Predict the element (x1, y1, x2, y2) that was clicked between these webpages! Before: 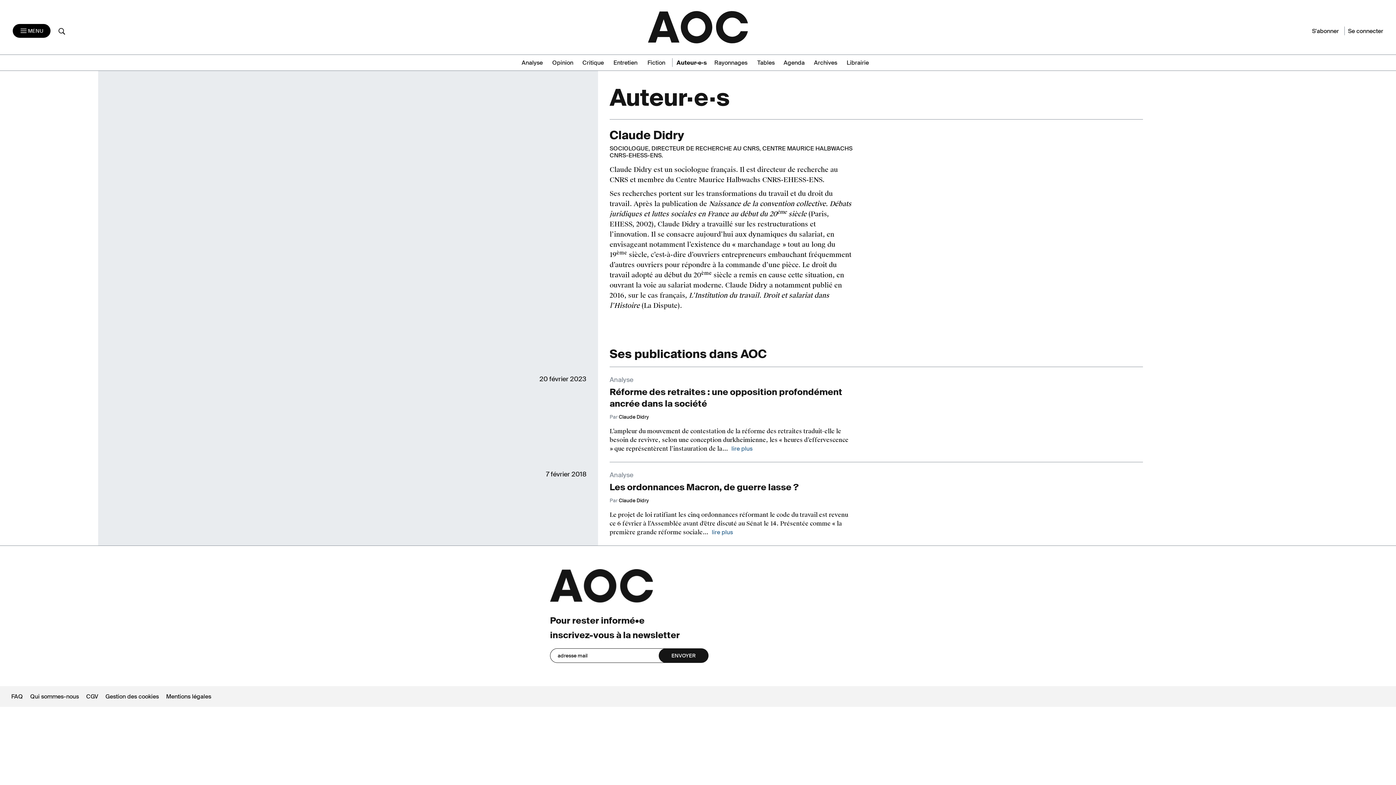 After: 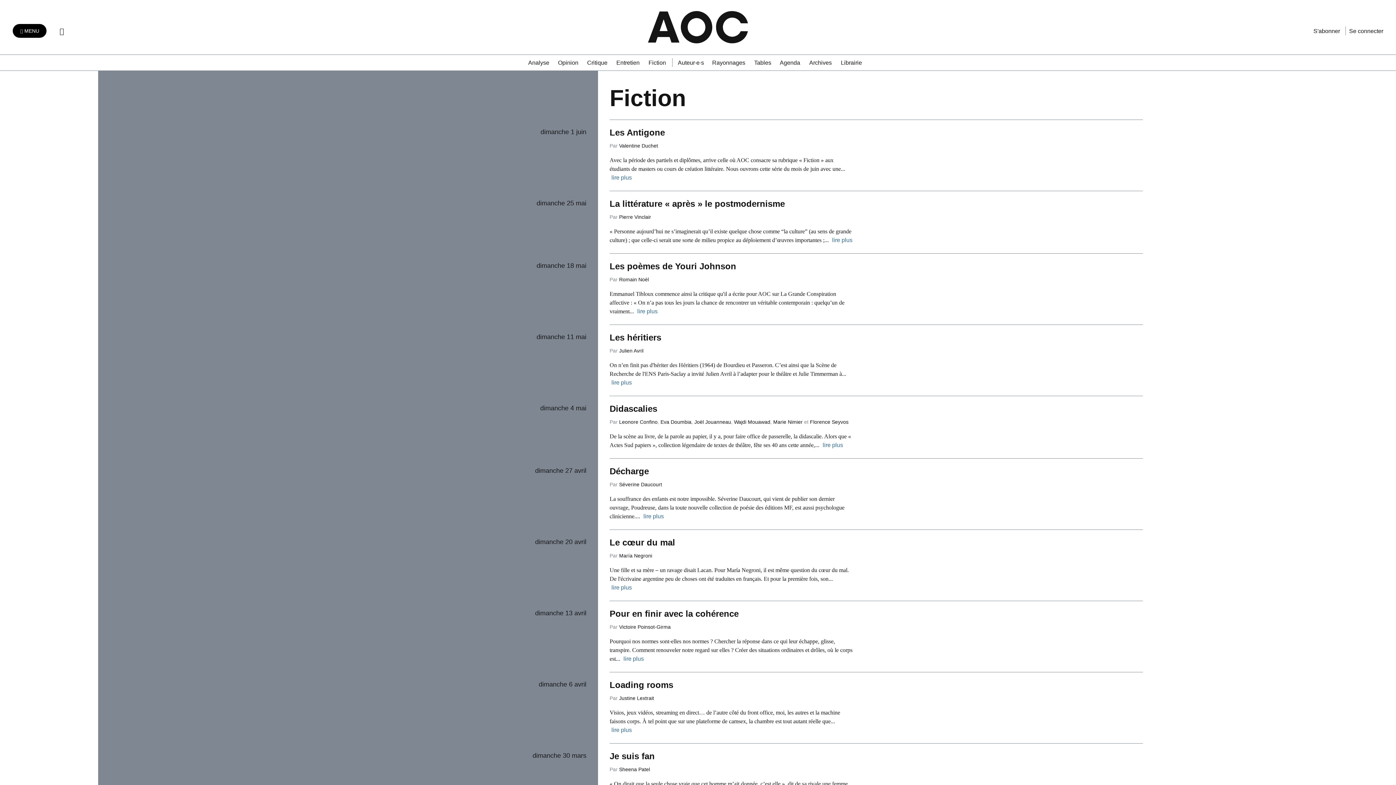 Action: label: Fiction bbox: (647, 58, 671, 66)